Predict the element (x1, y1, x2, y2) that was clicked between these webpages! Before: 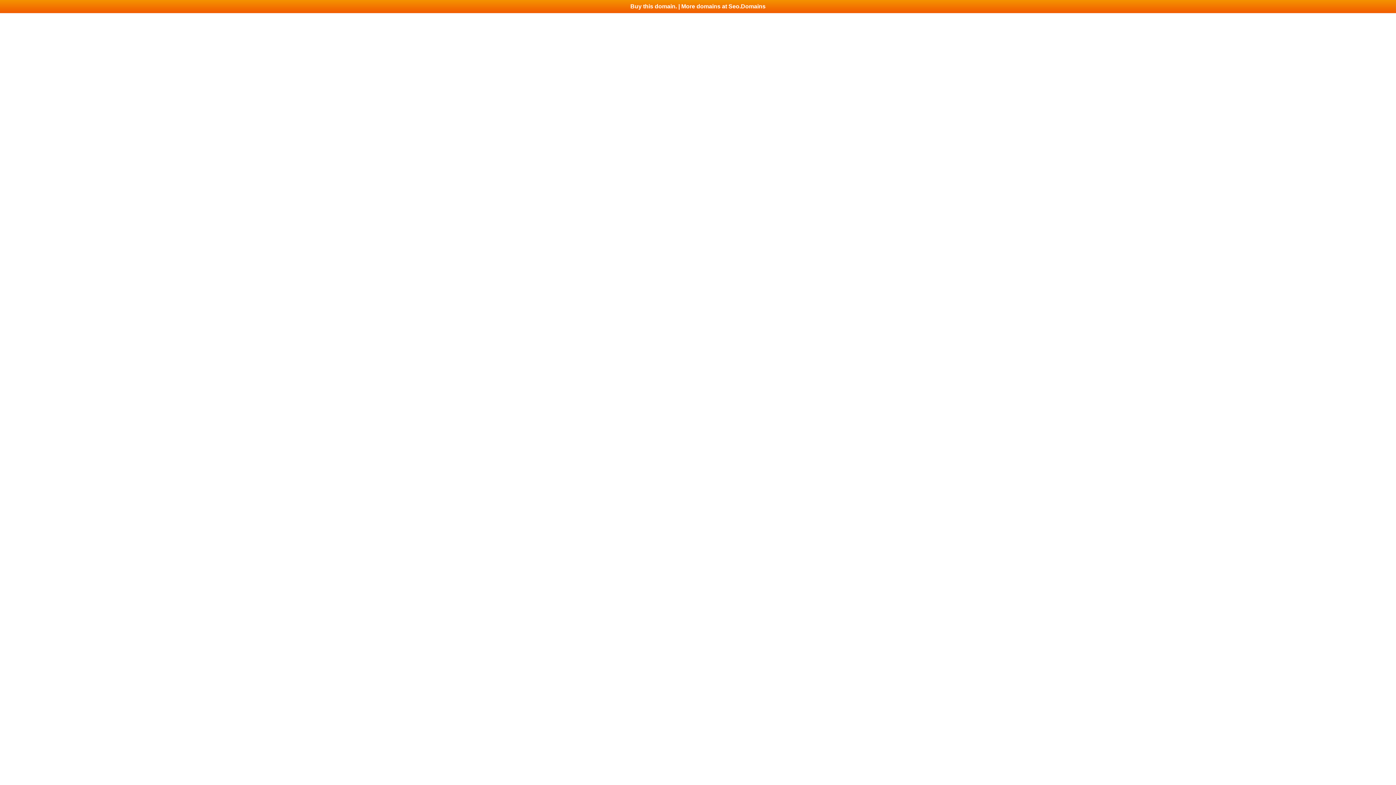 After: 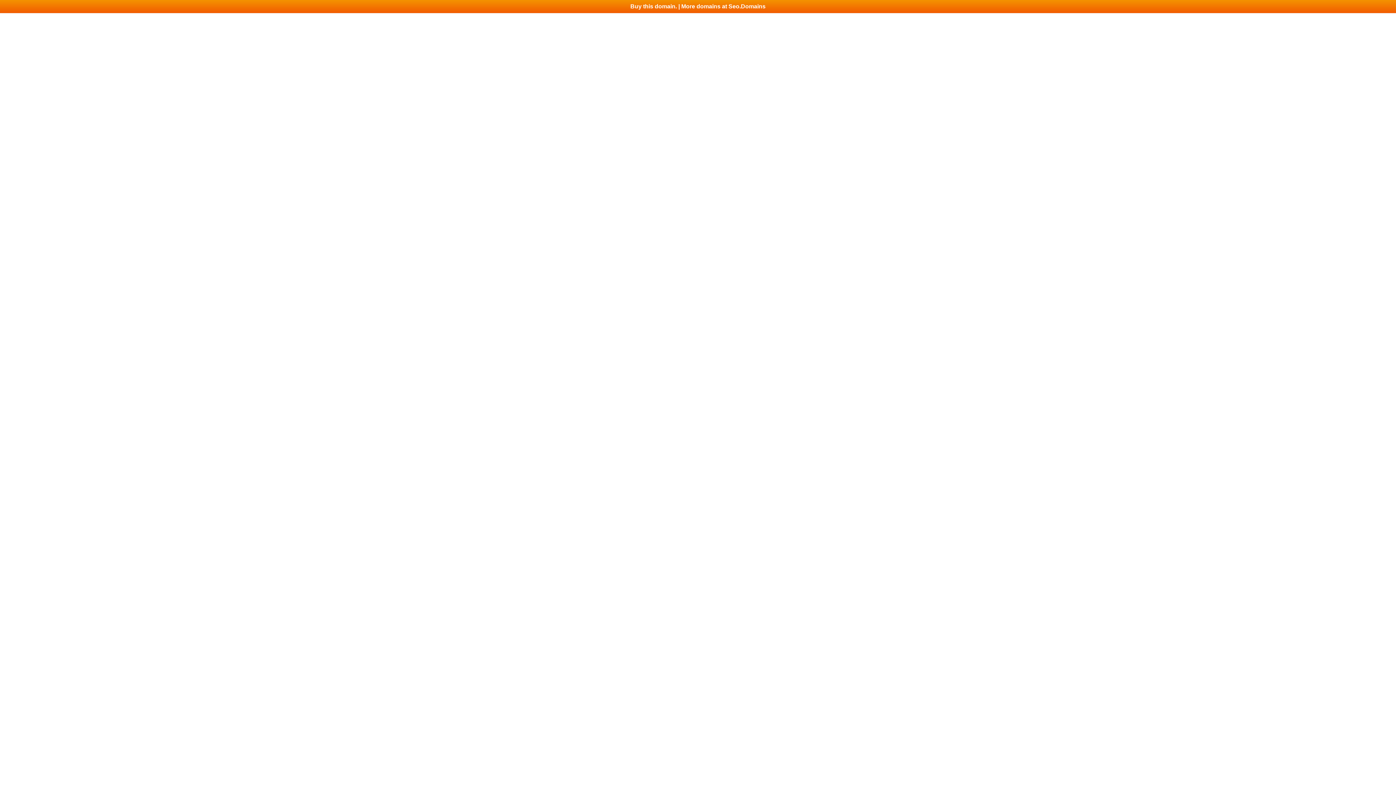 Action: label: Buy this domain. | More domains at Seo.Domains bbox: (0, 0, 1396, 13)